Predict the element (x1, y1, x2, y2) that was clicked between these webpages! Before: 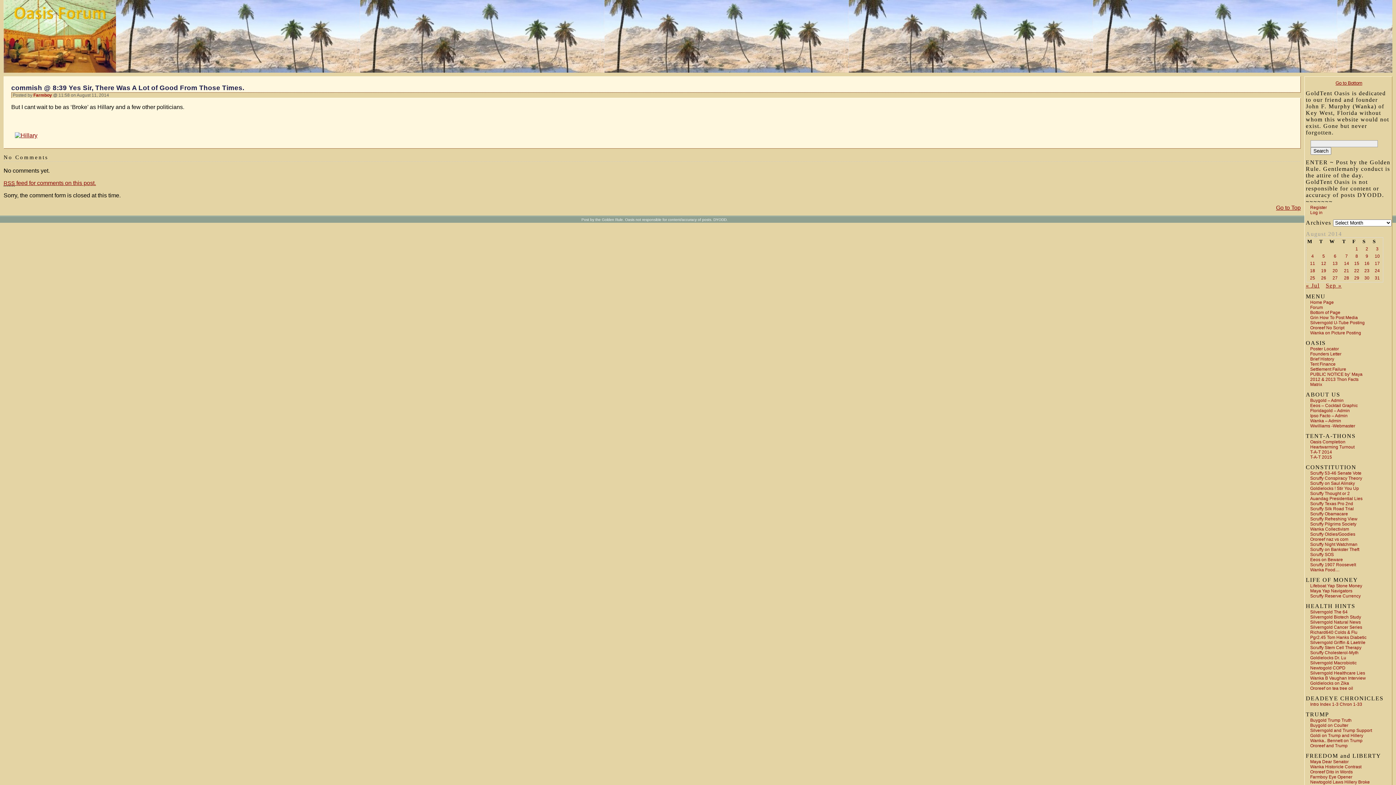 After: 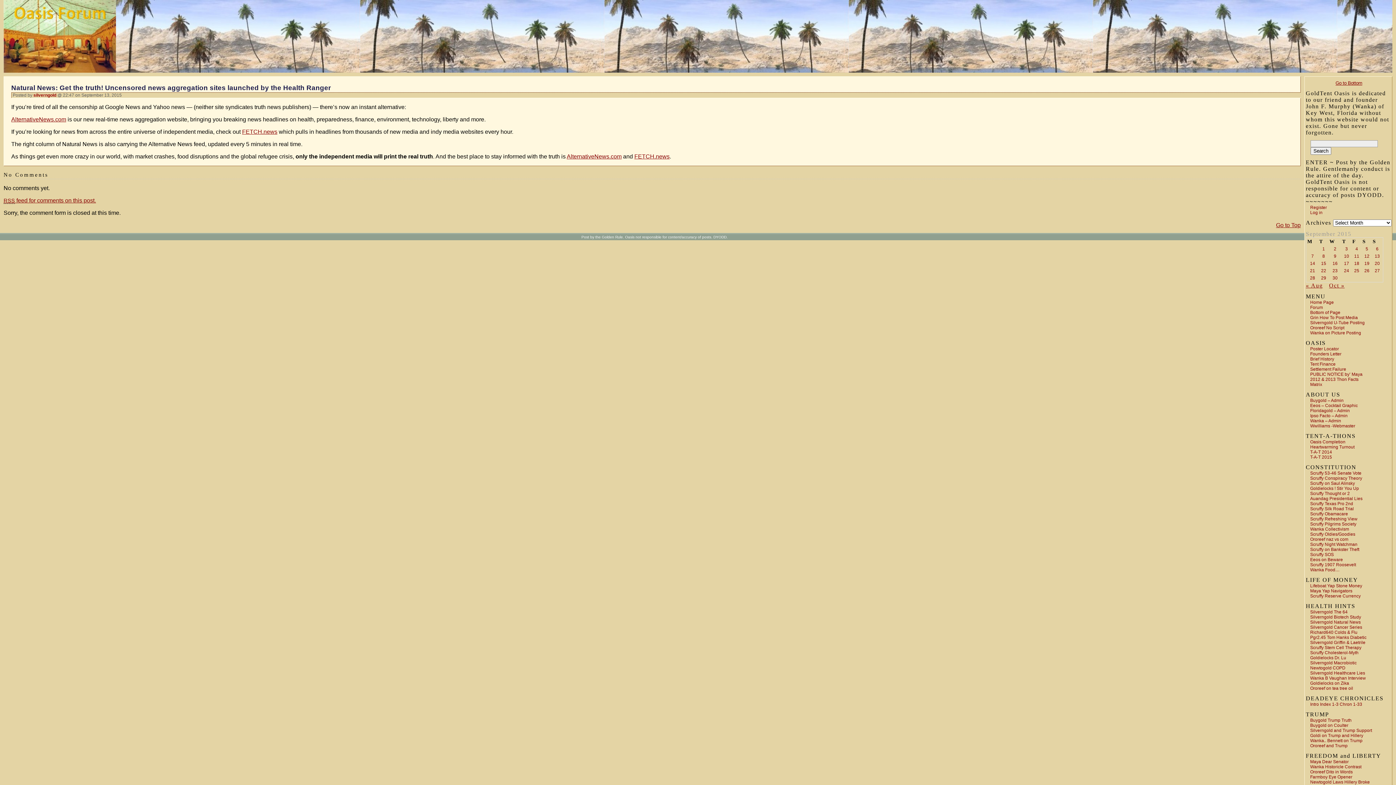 Action: label: Silverngold Natural News bbox: (1310, 620, 1361, 625)